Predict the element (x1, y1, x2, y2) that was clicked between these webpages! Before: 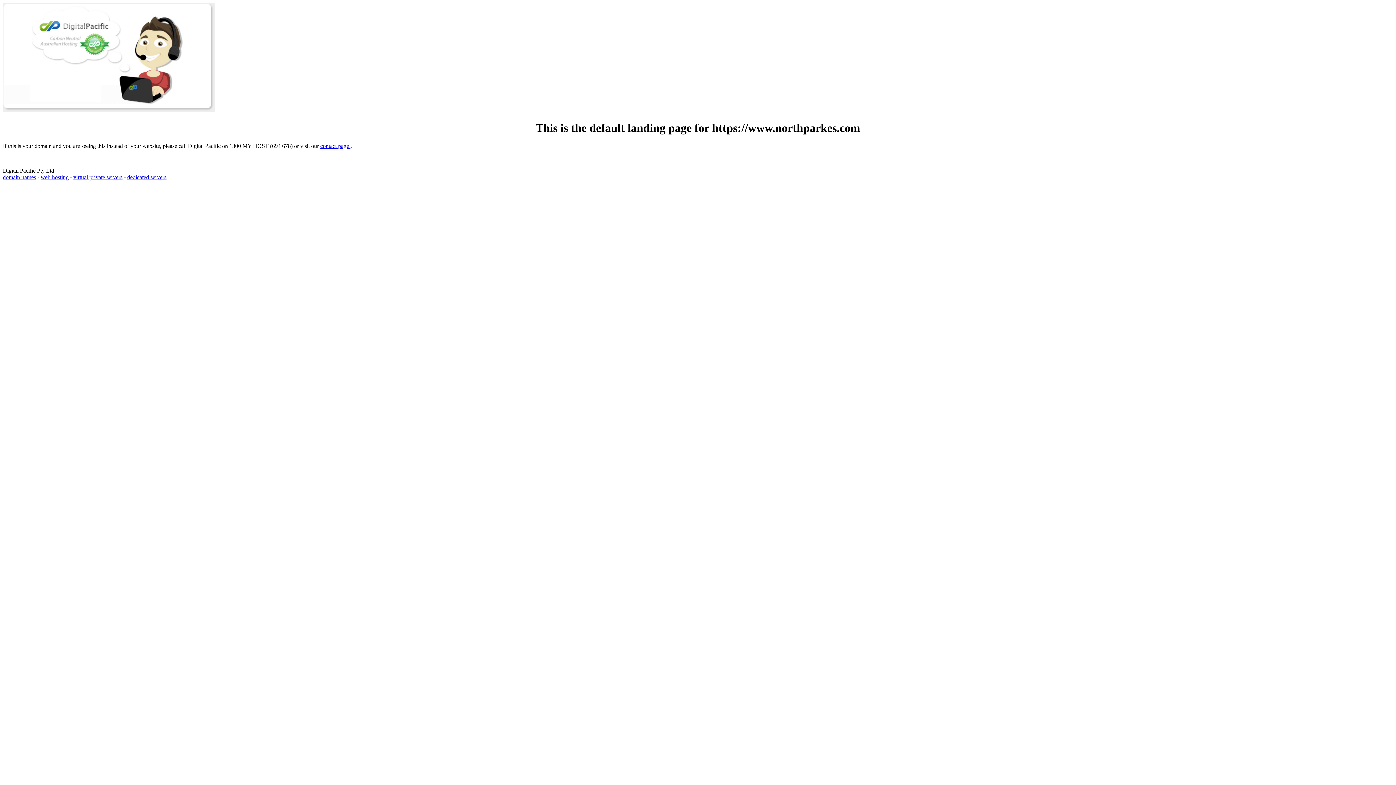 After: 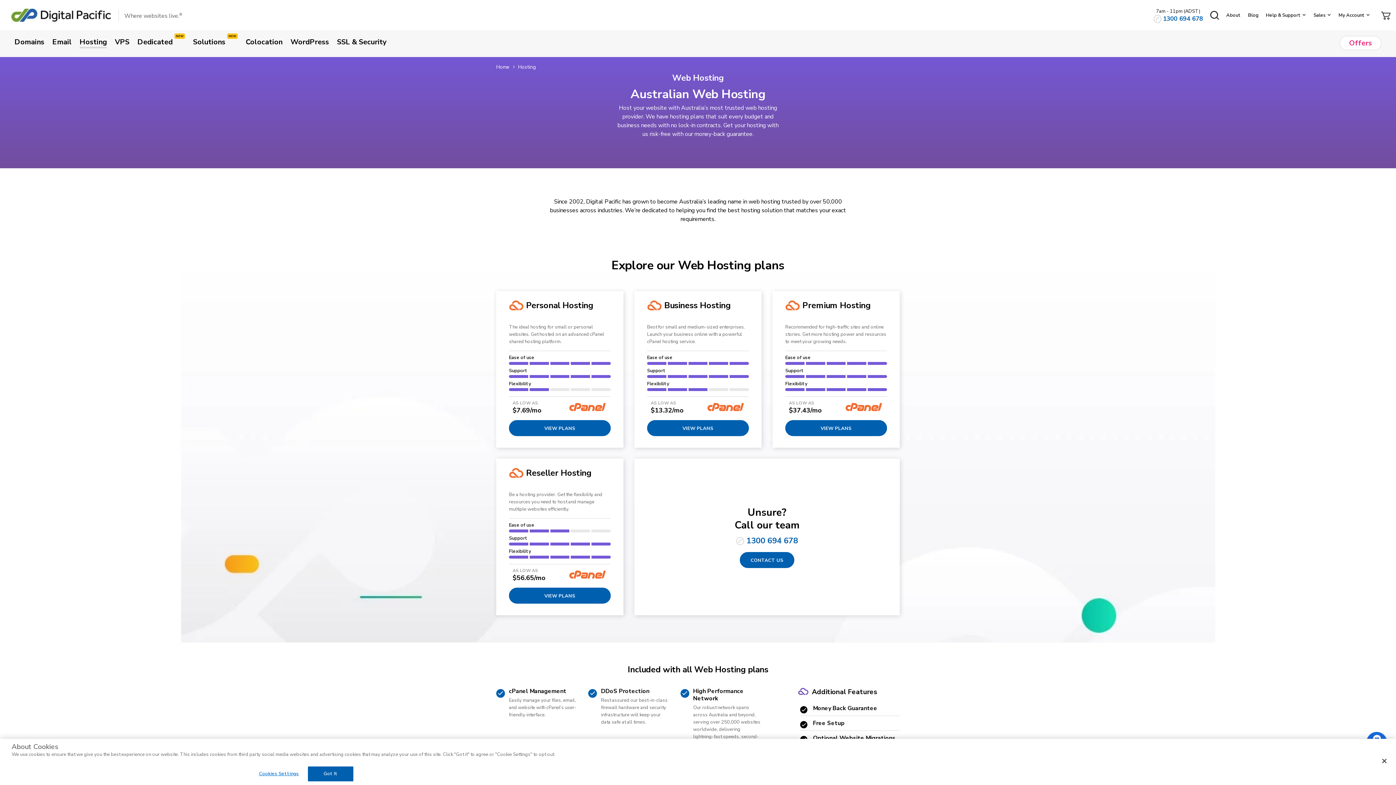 Action: label: web hosting bbox: (40, 174, 68, 180)